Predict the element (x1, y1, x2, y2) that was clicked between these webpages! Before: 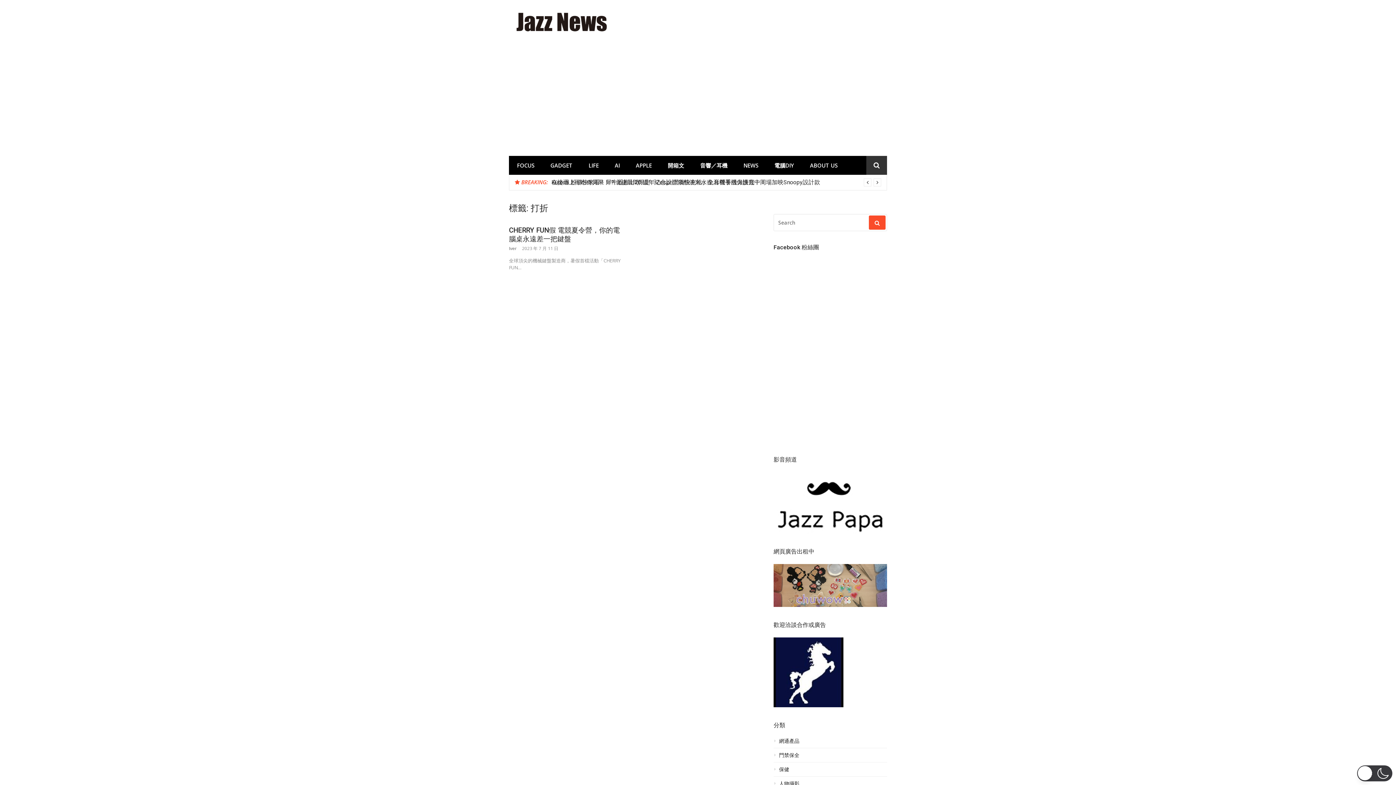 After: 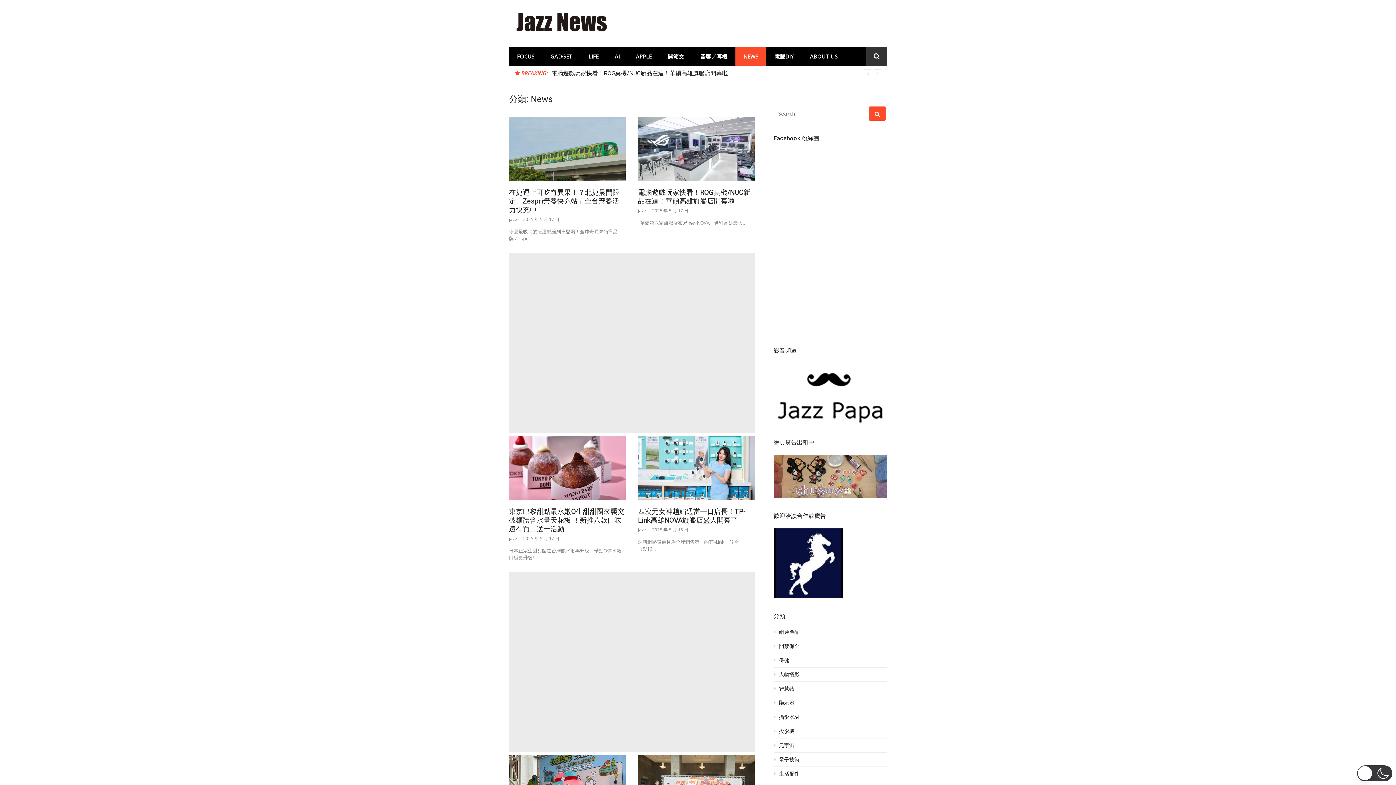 Action: label: NEWS bbox: (735, 156, 766, 175)